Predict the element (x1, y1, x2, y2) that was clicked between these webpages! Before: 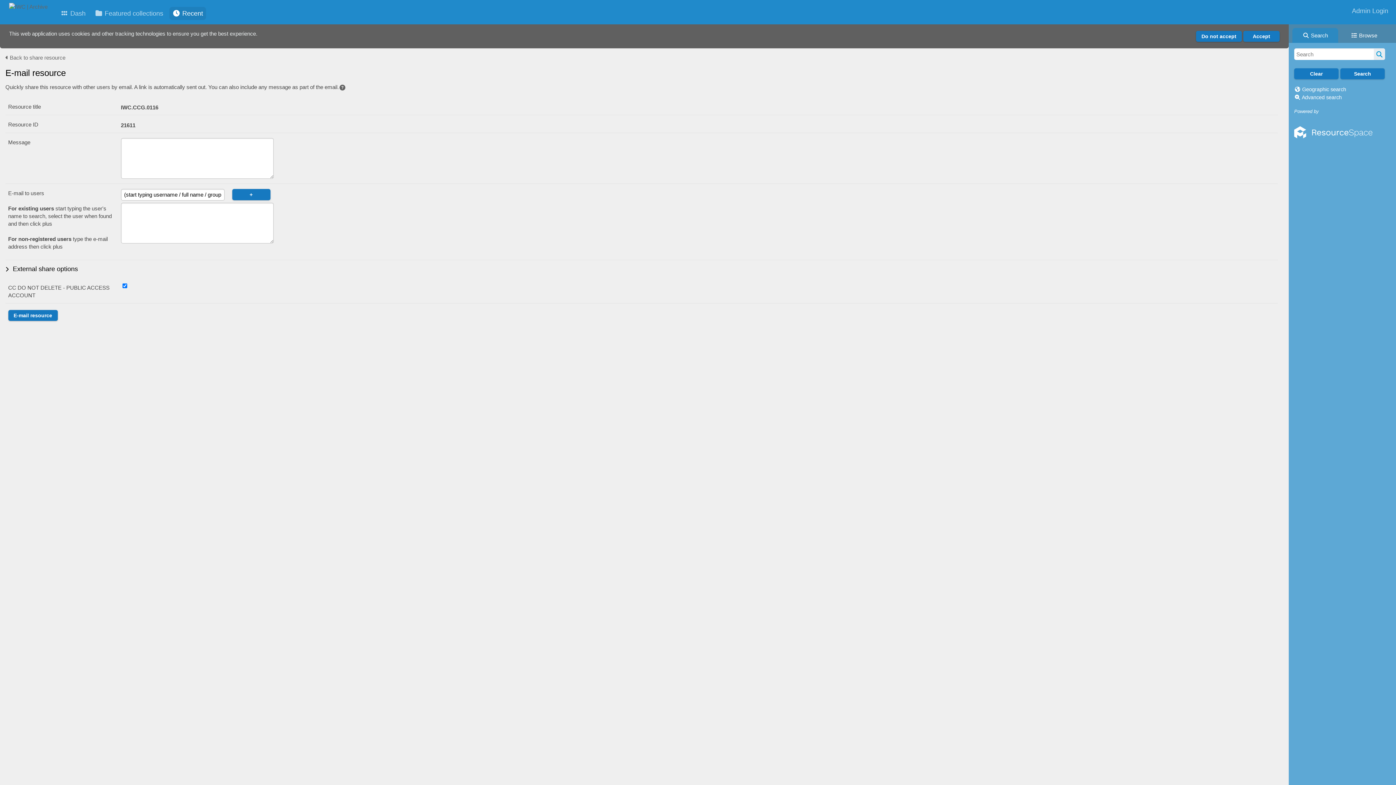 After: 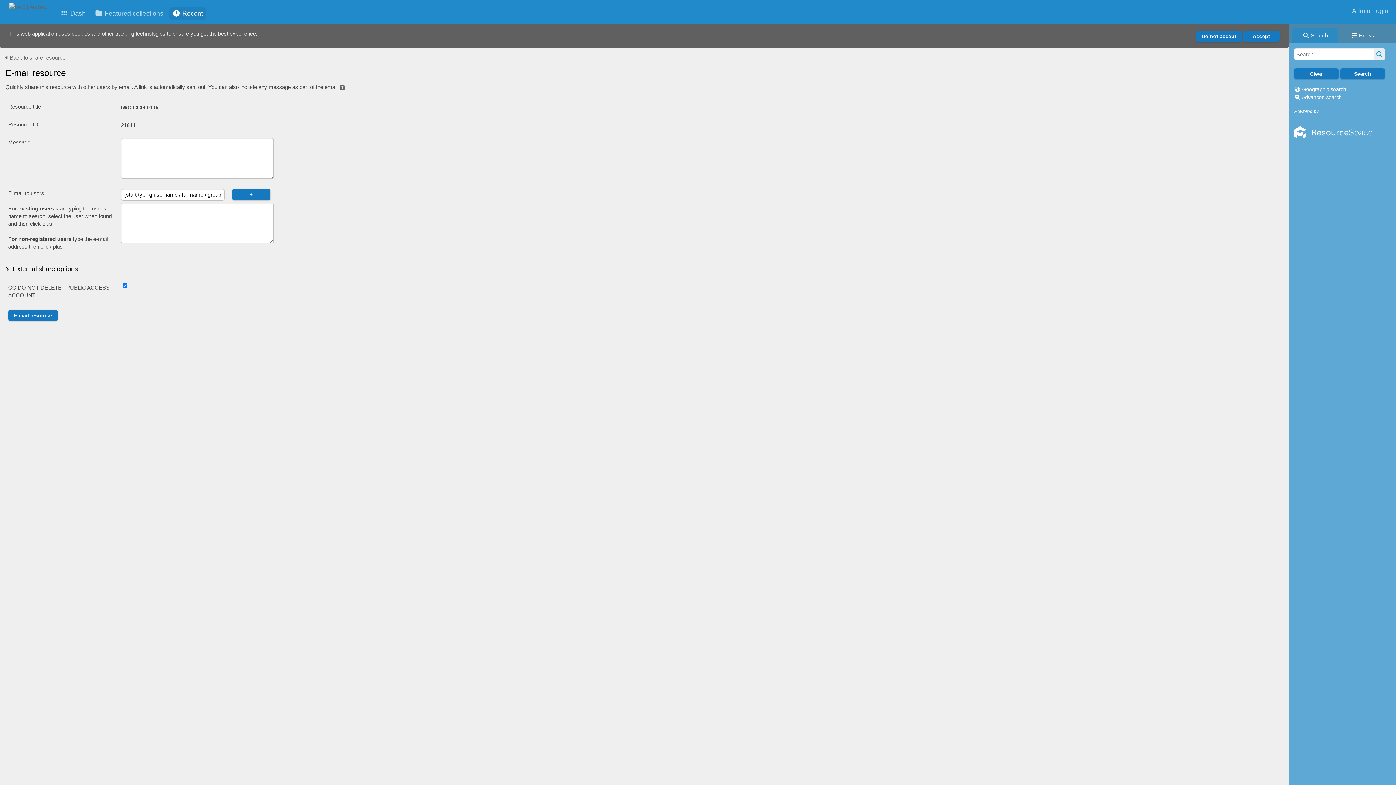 Action: bbox: (1294, 108, 1372, 148) label: Powered by 